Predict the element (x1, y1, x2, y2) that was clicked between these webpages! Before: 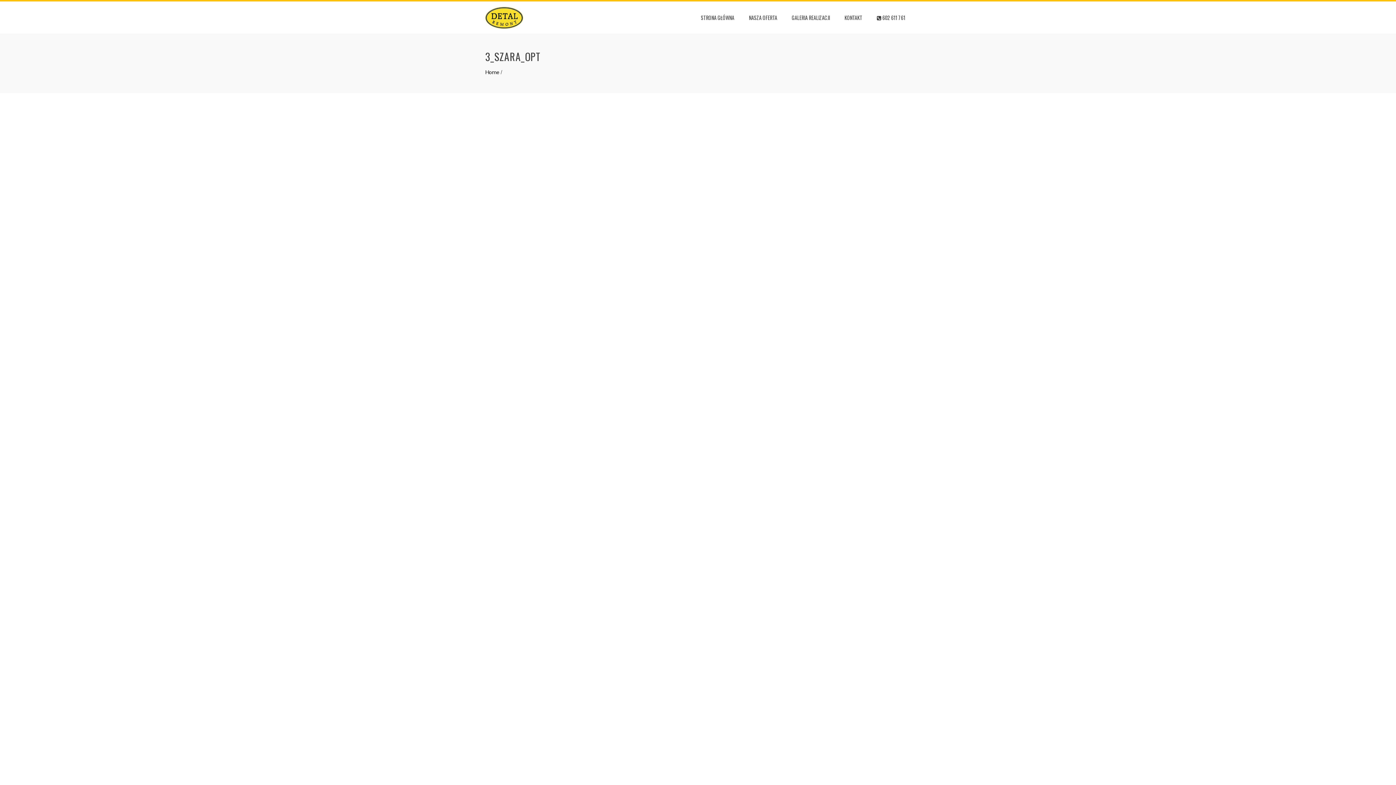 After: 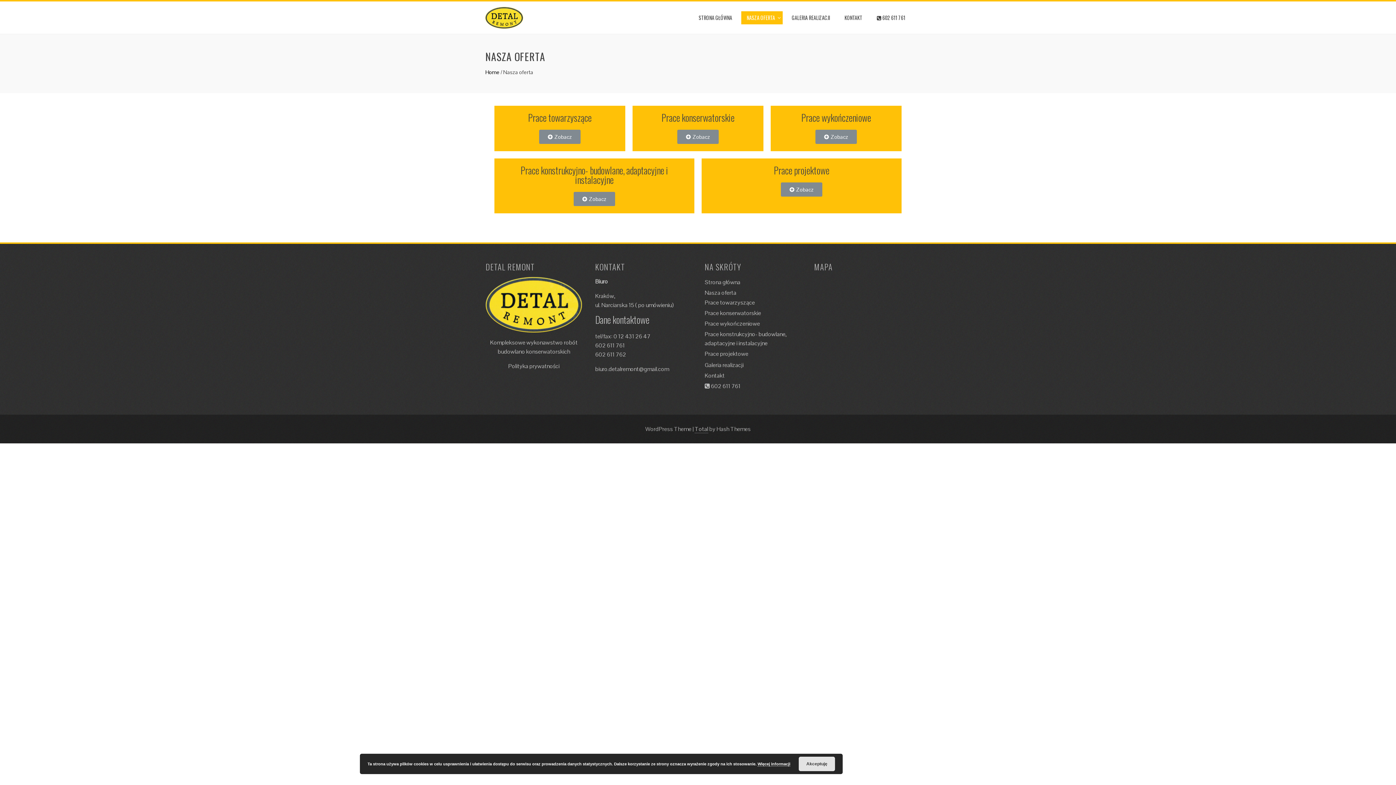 Action: bbox: (743, 11, 782, 24) label: NASZA OFERTA